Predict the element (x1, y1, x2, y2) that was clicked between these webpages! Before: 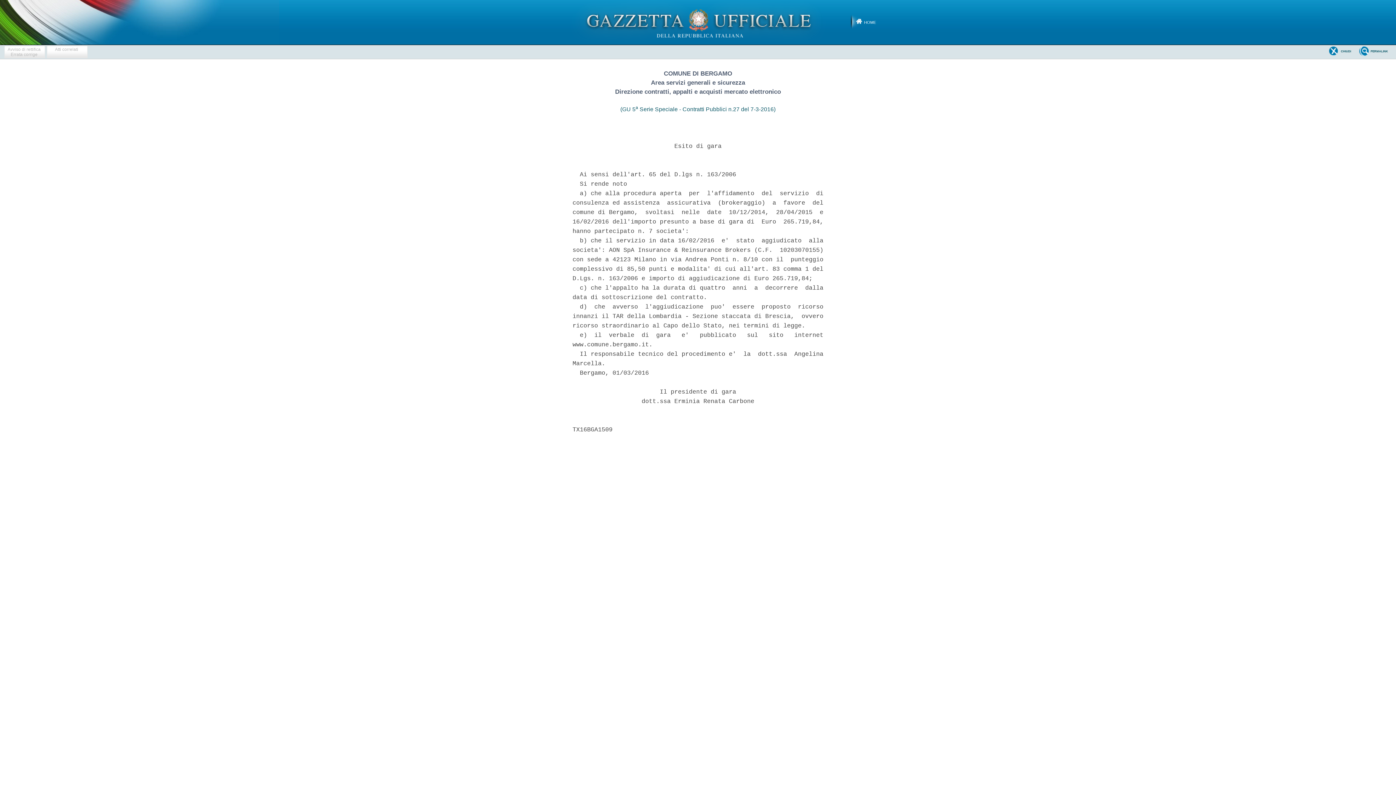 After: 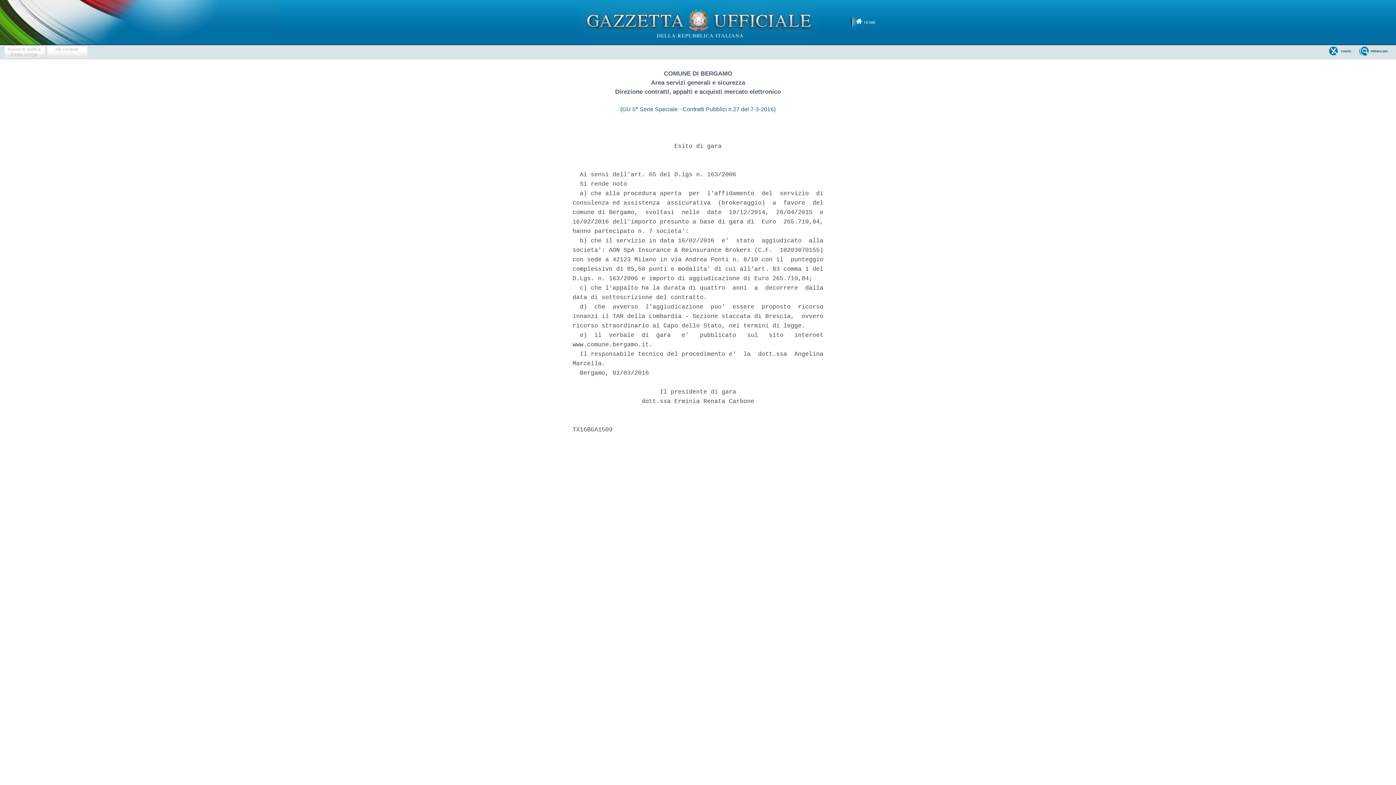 Action: bbox: (1359, 46, 1396, 56) label: PERMALINK